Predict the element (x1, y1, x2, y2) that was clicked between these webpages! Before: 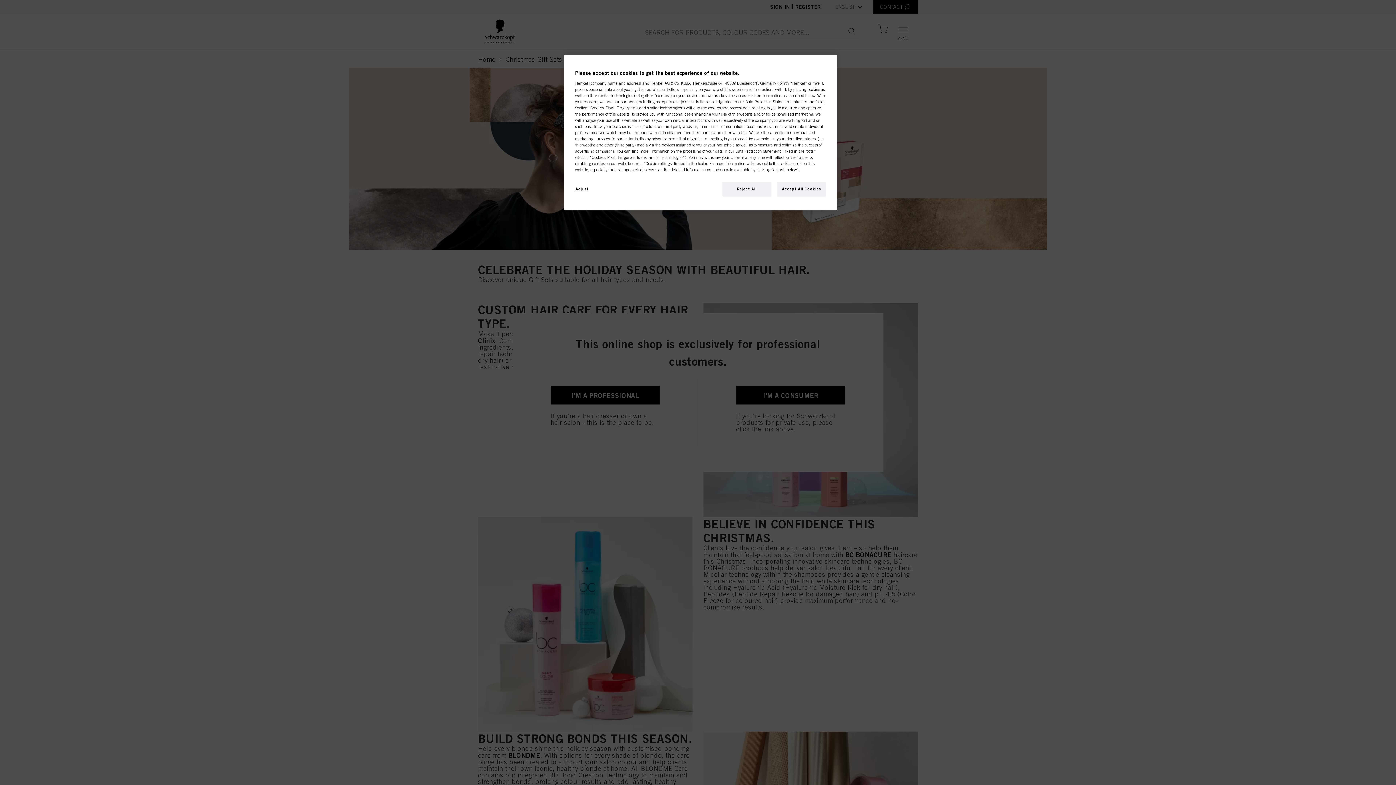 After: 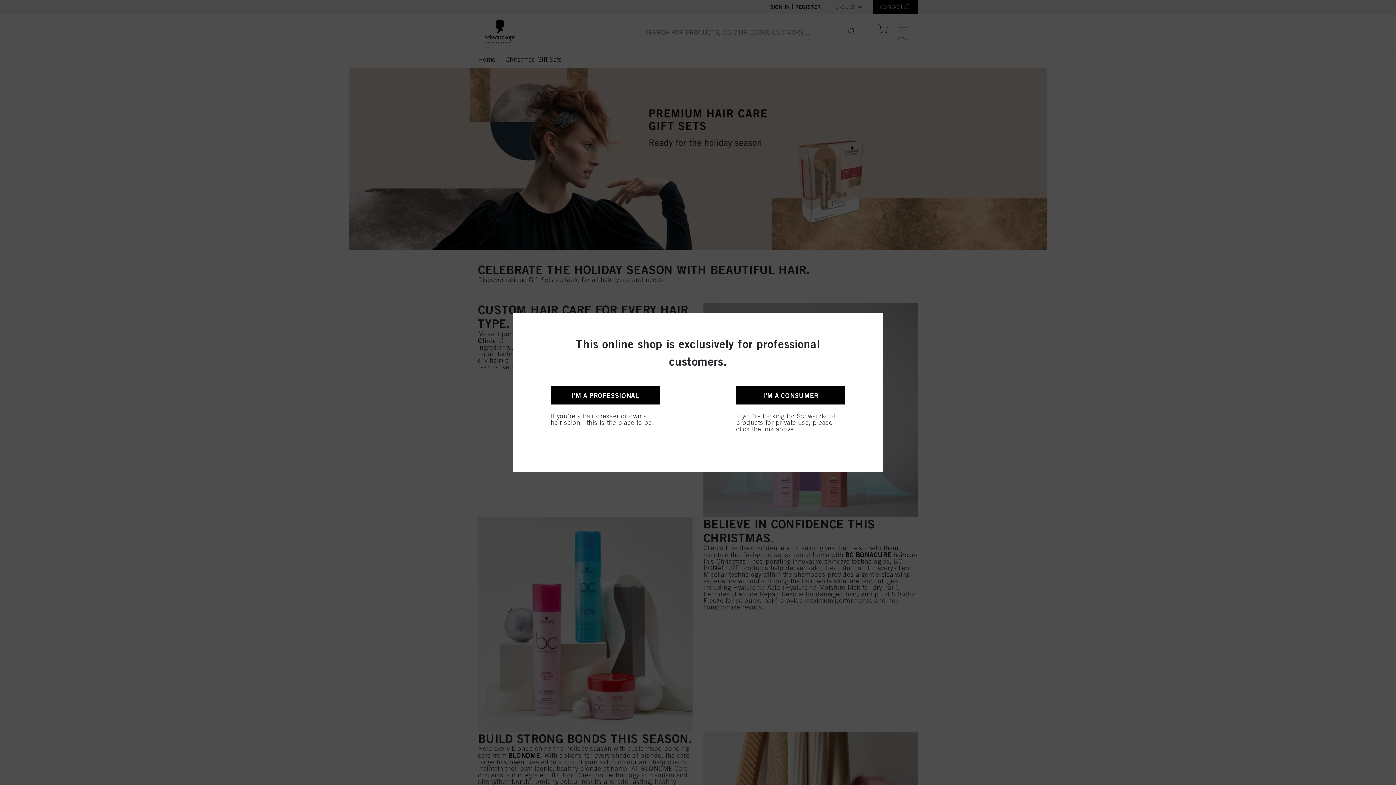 Action: bbox: (777, 181, 826, 196) label: Accept All Cookies